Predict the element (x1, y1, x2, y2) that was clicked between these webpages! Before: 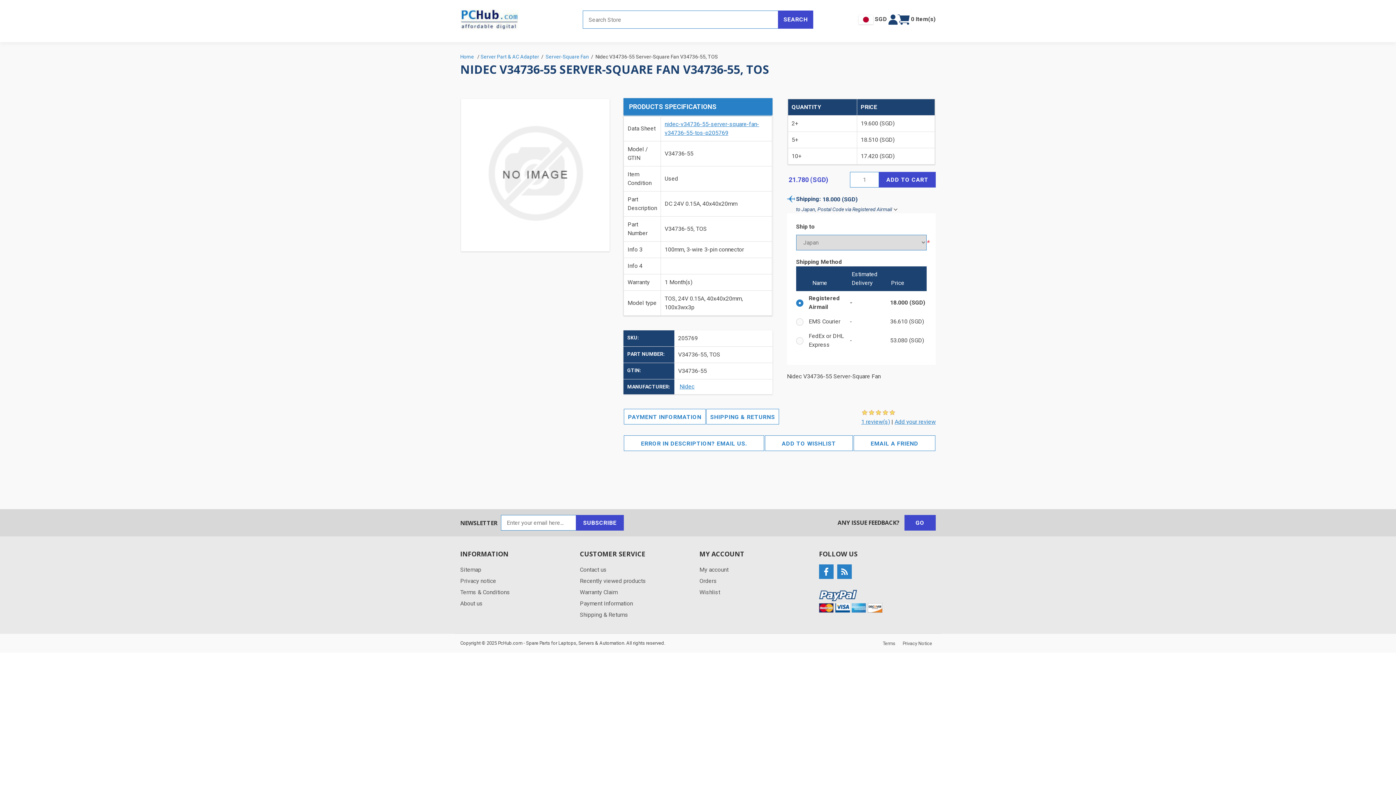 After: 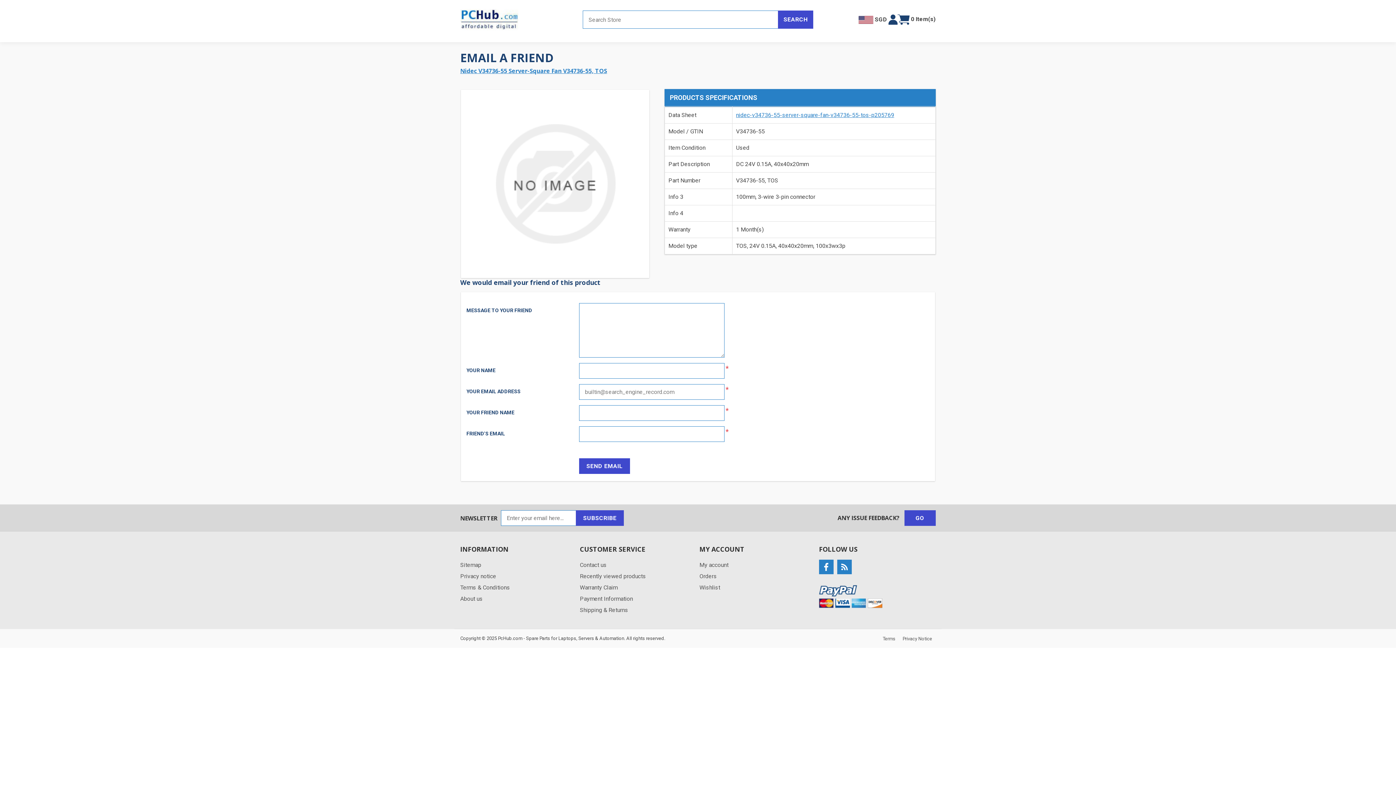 Action: bbox: (853, 435, 935, 451) label: EMAIL A FRIEND